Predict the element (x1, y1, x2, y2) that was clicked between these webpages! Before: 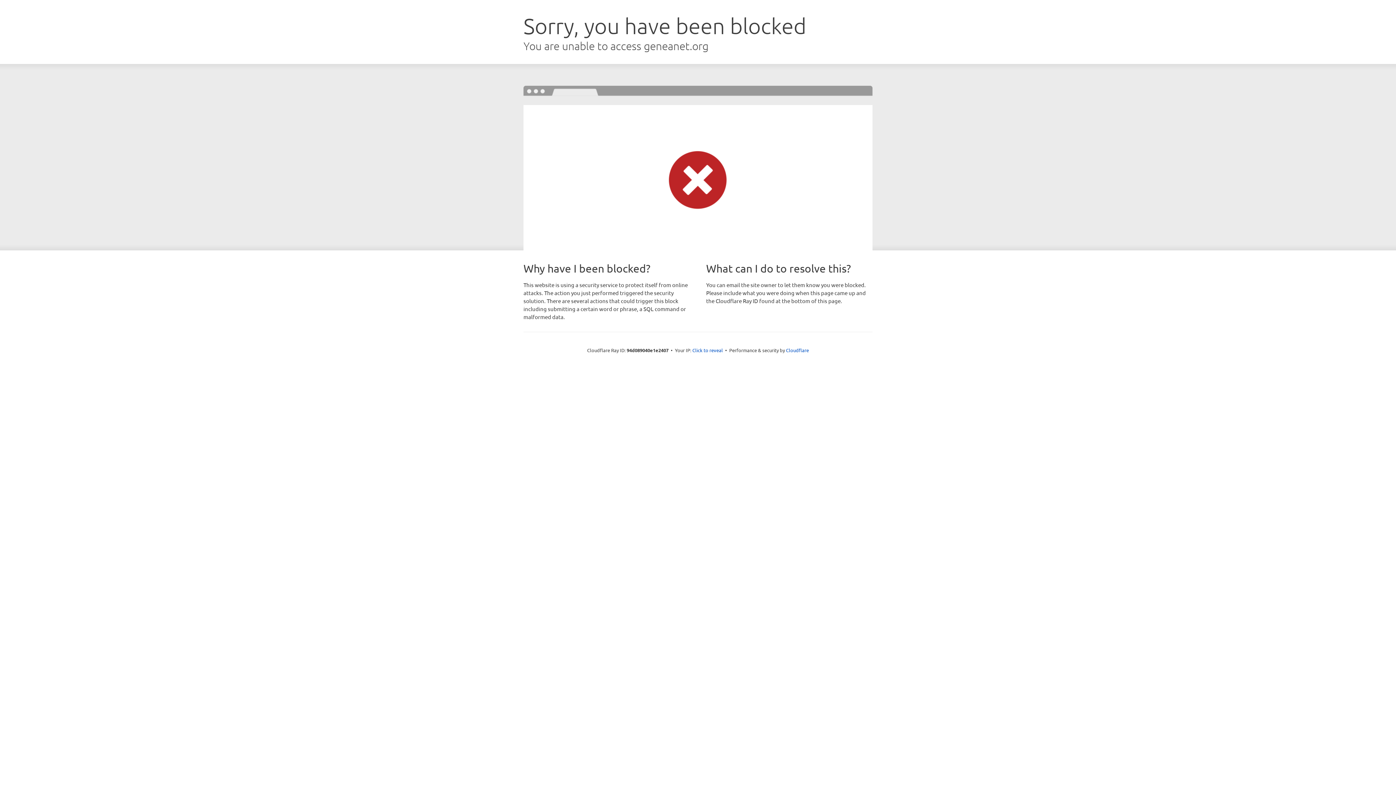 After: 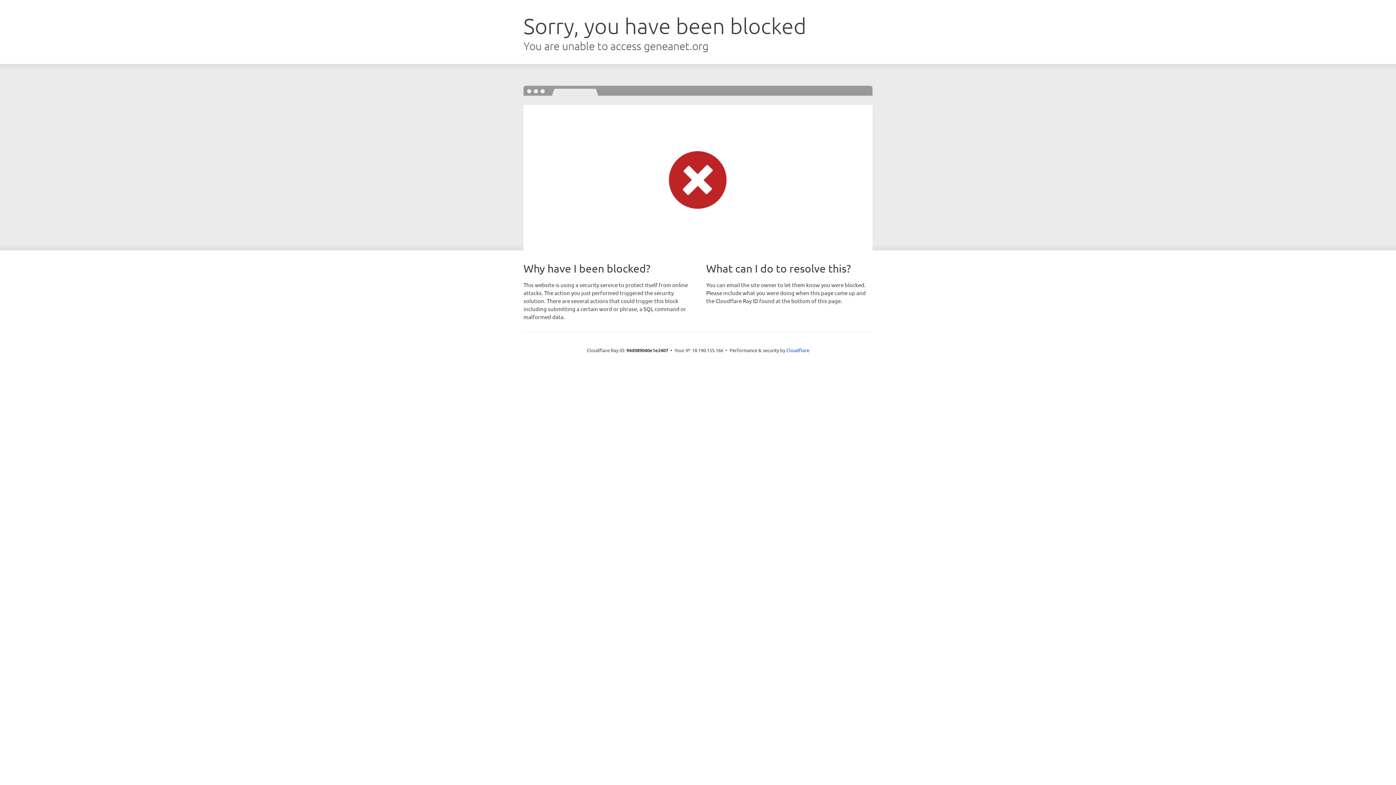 Action: label: Click to reveal bbox: (692, 346, 723, 353)